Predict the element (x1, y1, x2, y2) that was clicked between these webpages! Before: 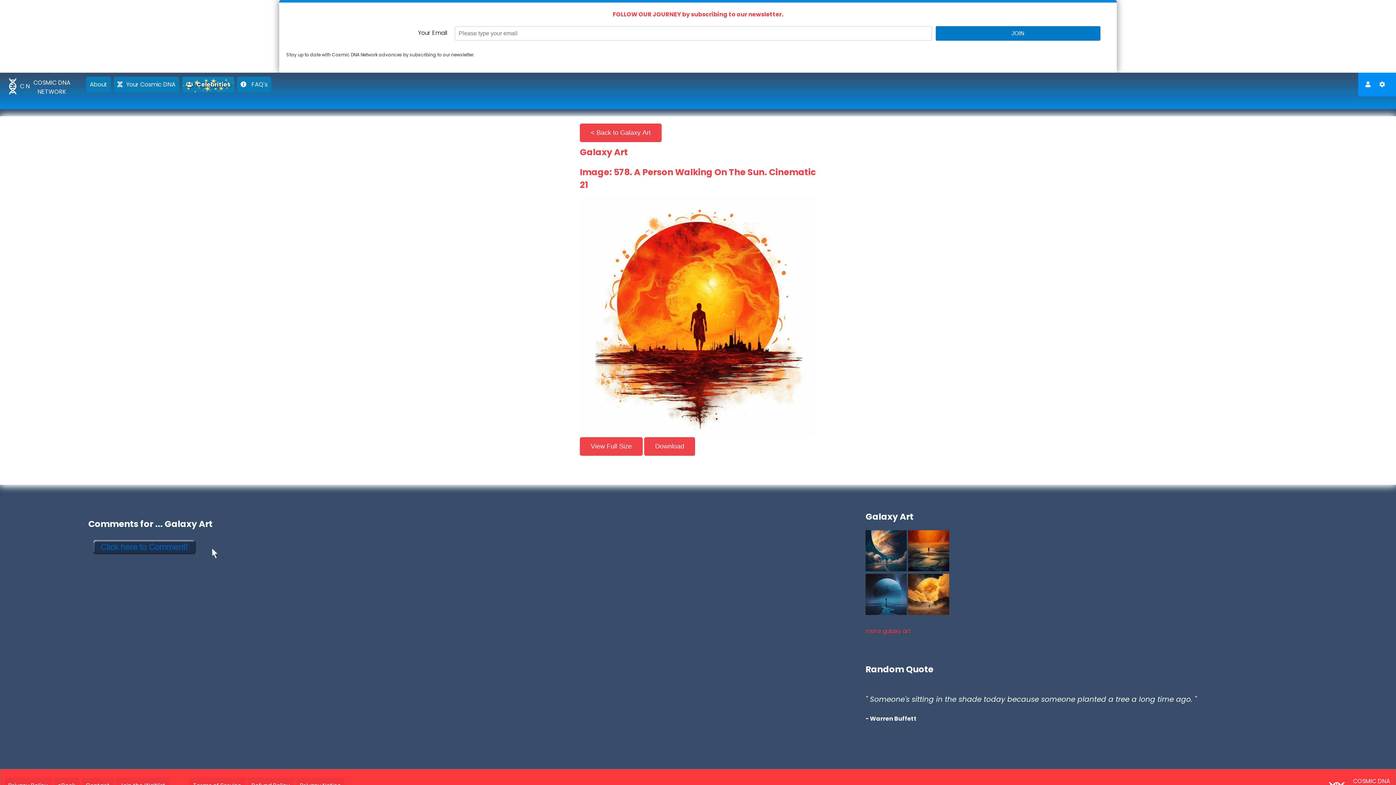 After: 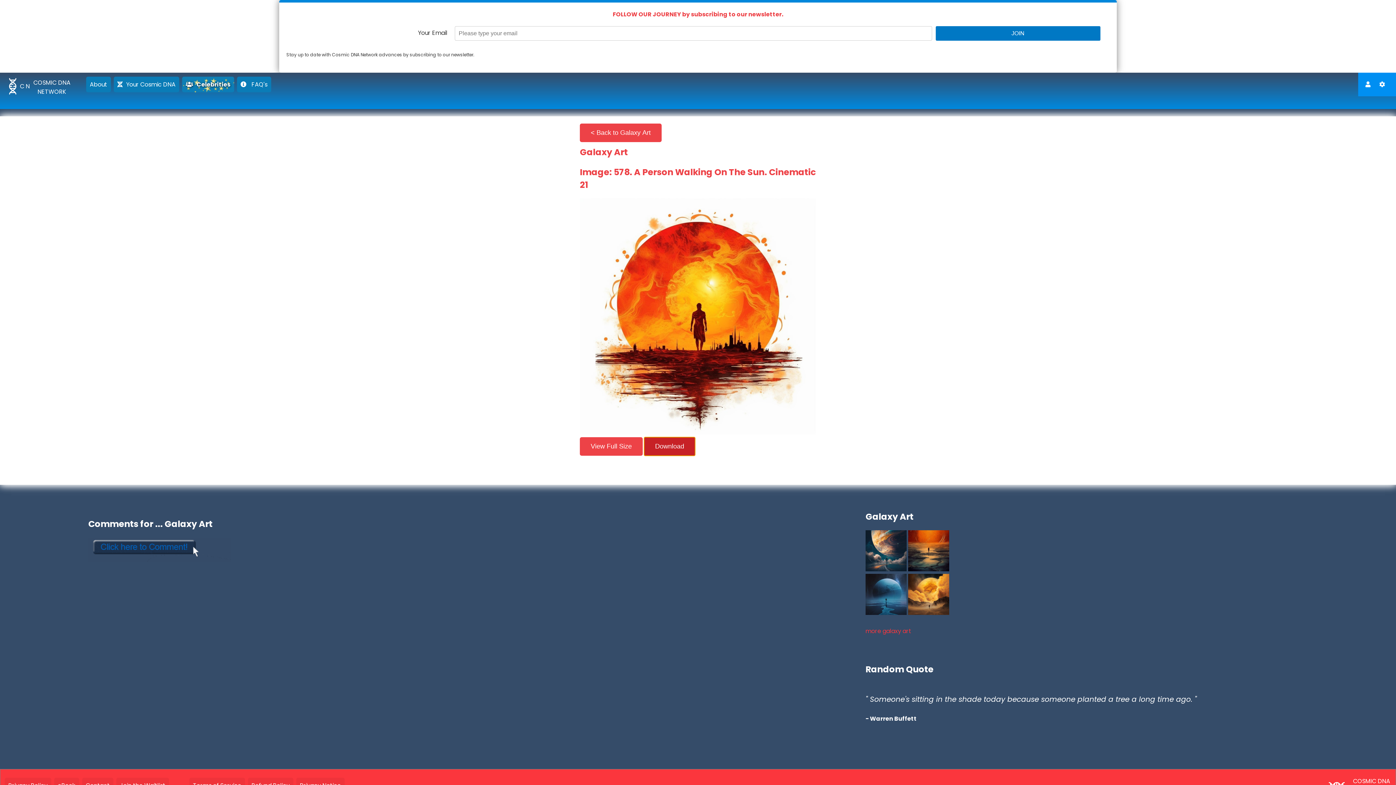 Action: bbox: (644, 442, 695, 450) label: Download